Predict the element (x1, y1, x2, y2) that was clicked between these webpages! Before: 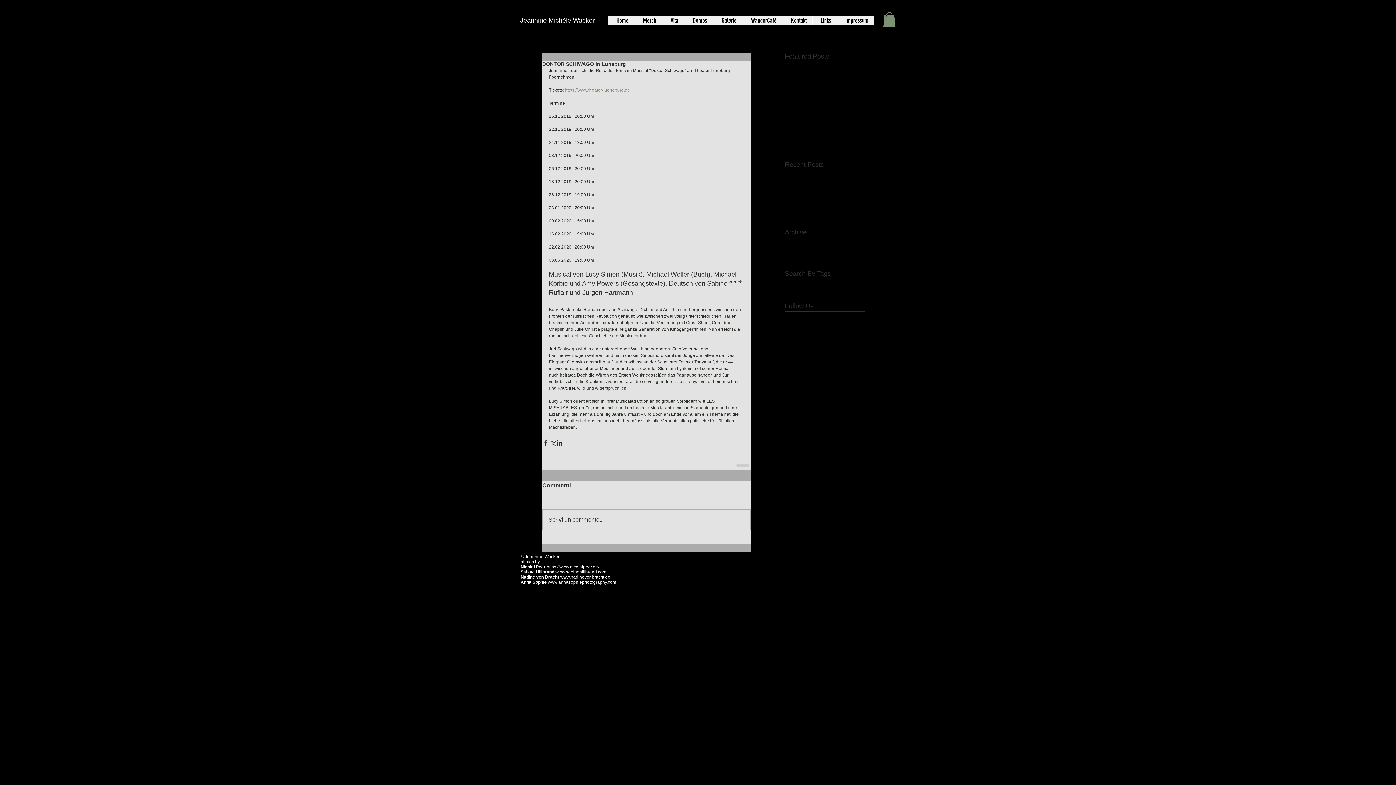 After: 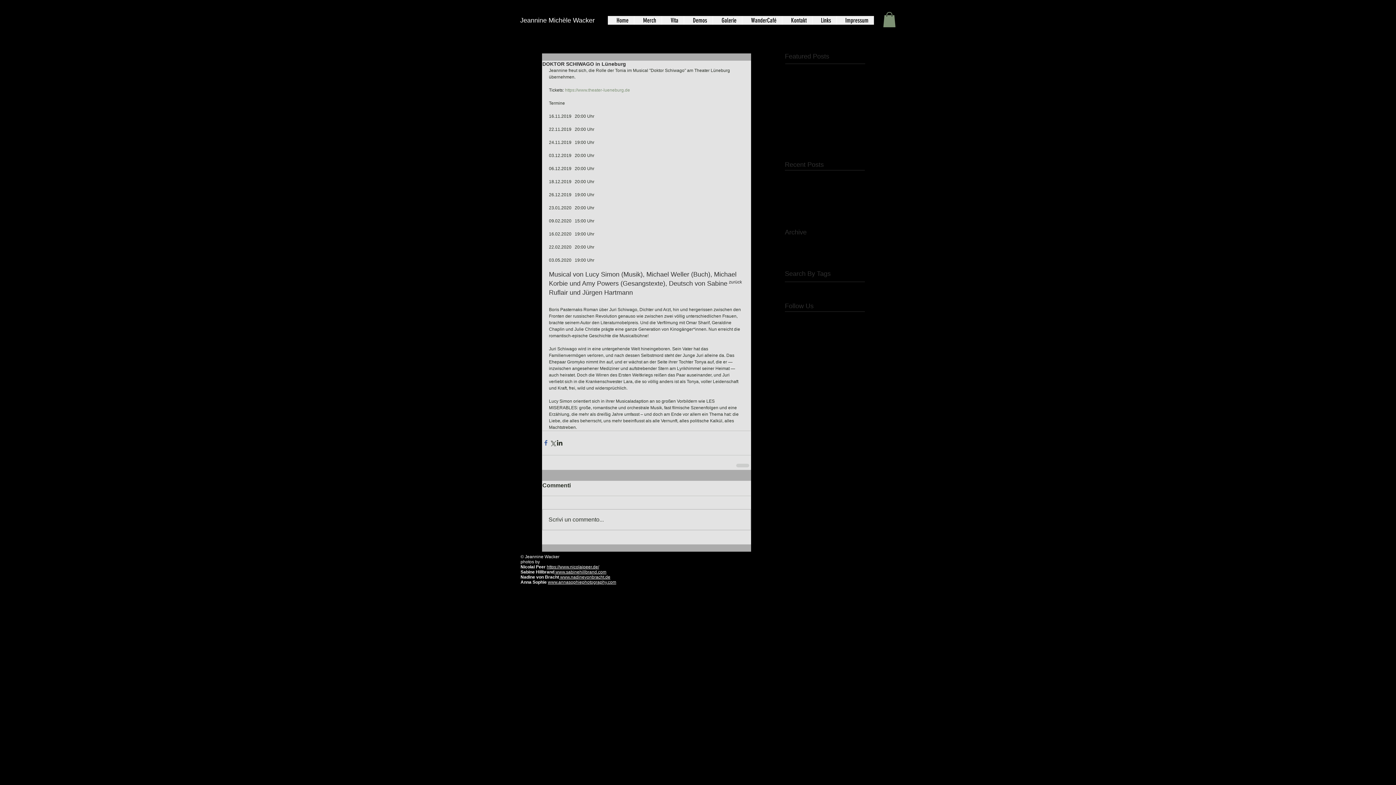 Action: label: Share via Facebook bbox: (542, 439, 549, 446)